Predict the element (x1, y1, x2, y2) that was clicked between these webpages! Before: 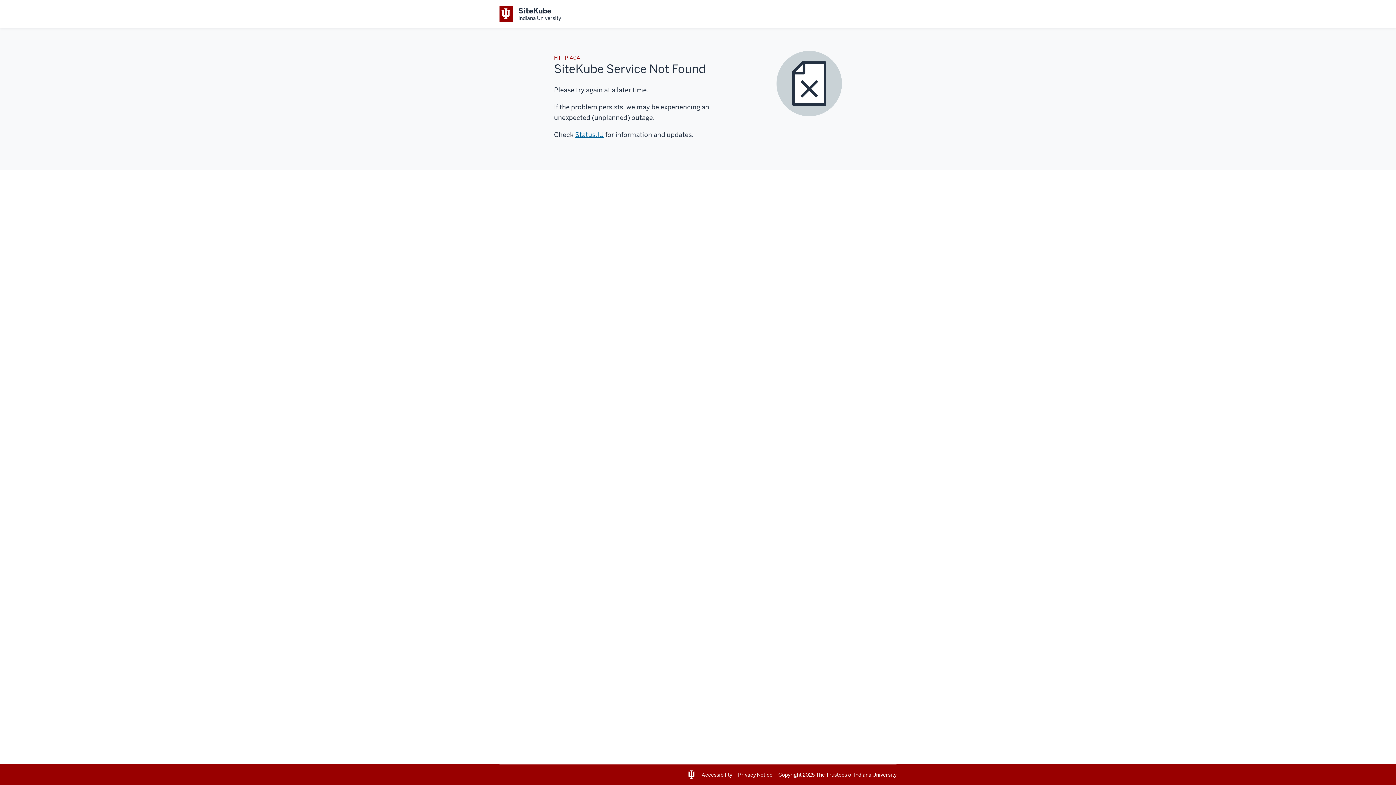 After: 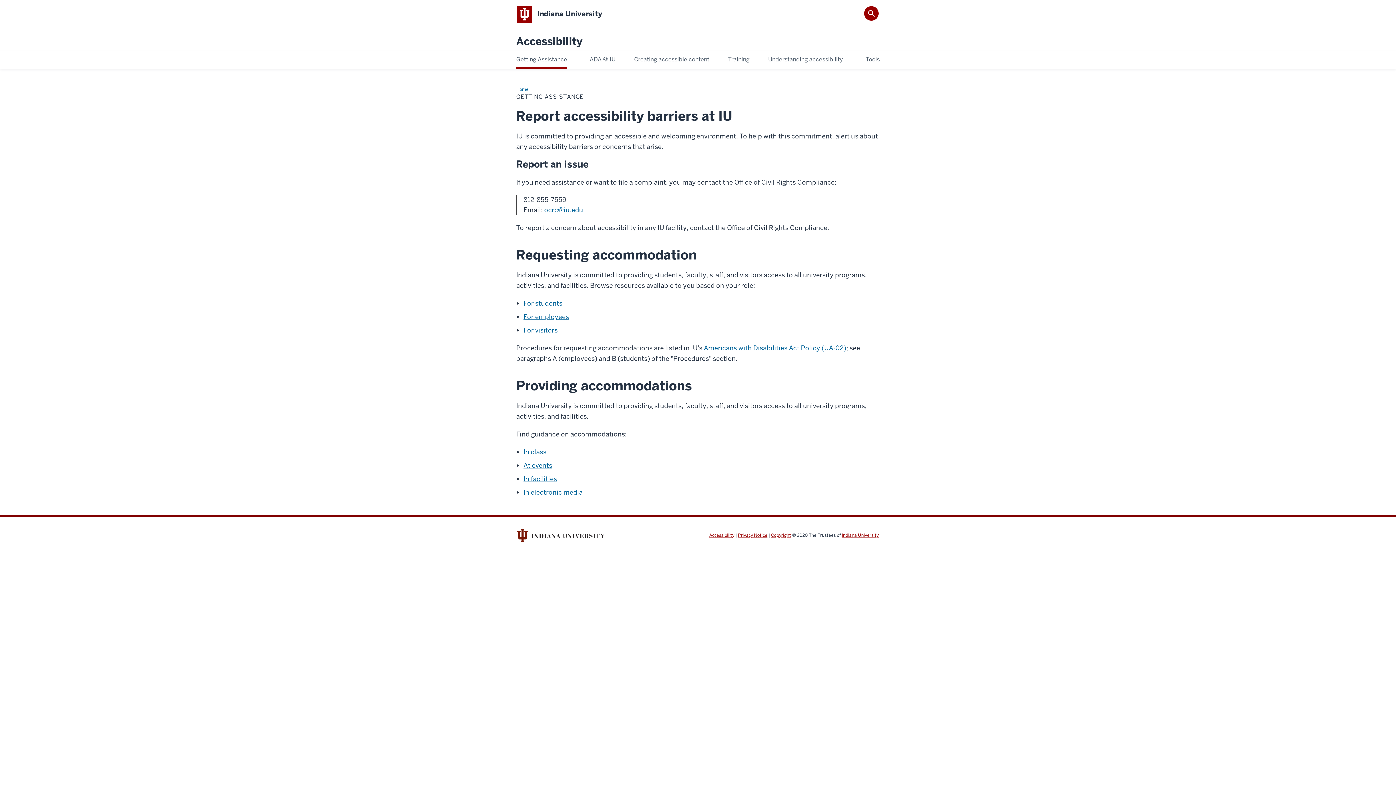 Action: bbox: (701, 771, 732, 778) label: Accessibility